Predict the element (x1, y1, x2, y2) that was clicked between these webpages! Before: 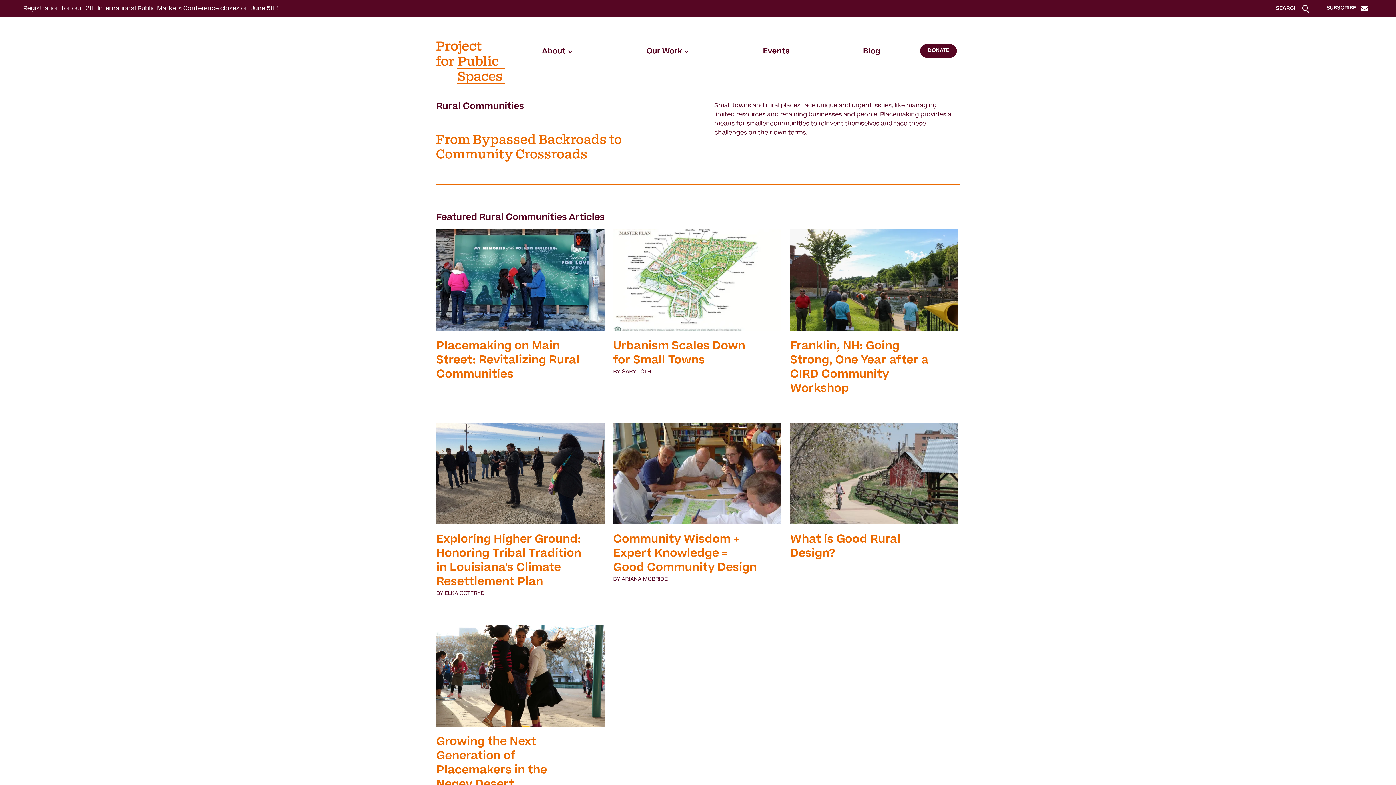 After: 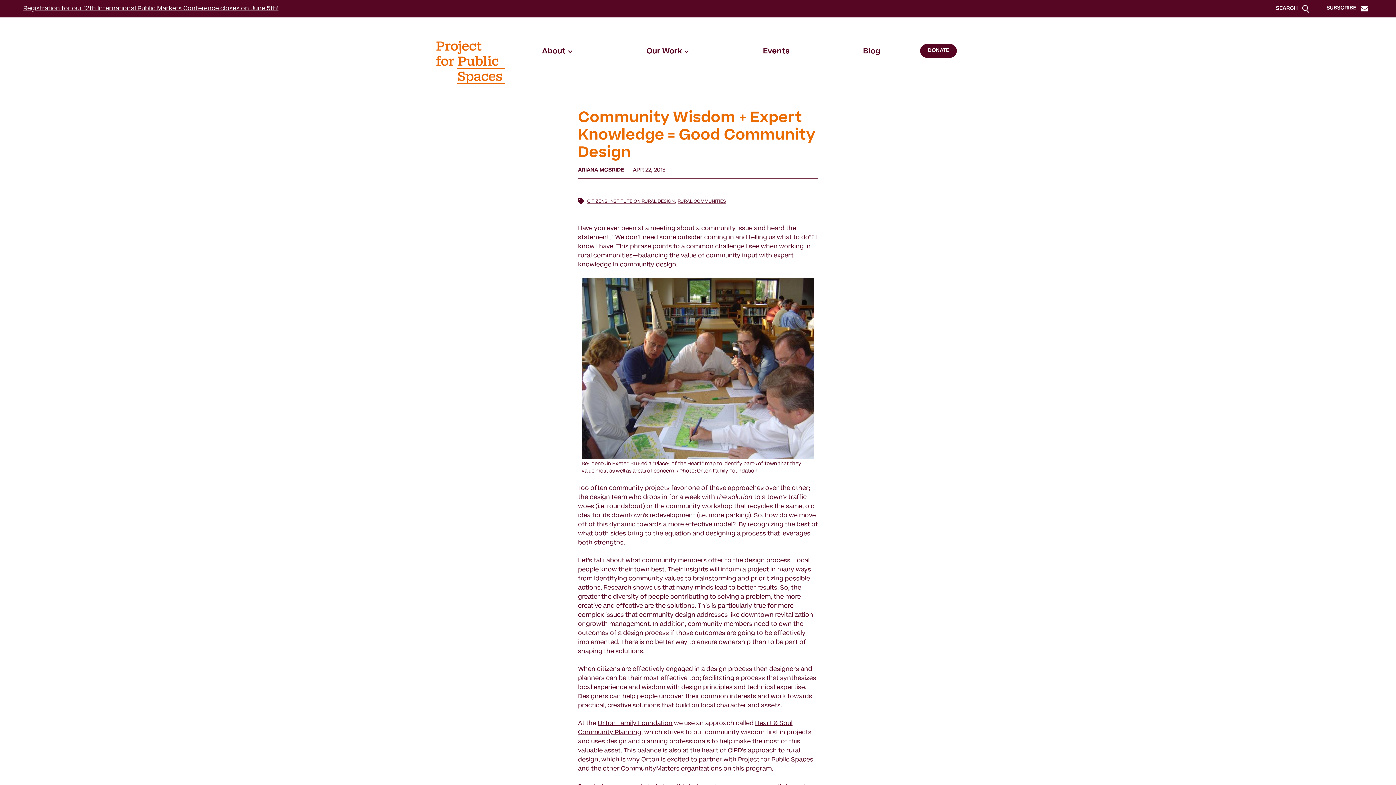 Action: label: Community Wisdom + Expert Knowledge = Good Community Design
BY ARIANA MCBRIDE bbox: (613, 423, 781, 585)